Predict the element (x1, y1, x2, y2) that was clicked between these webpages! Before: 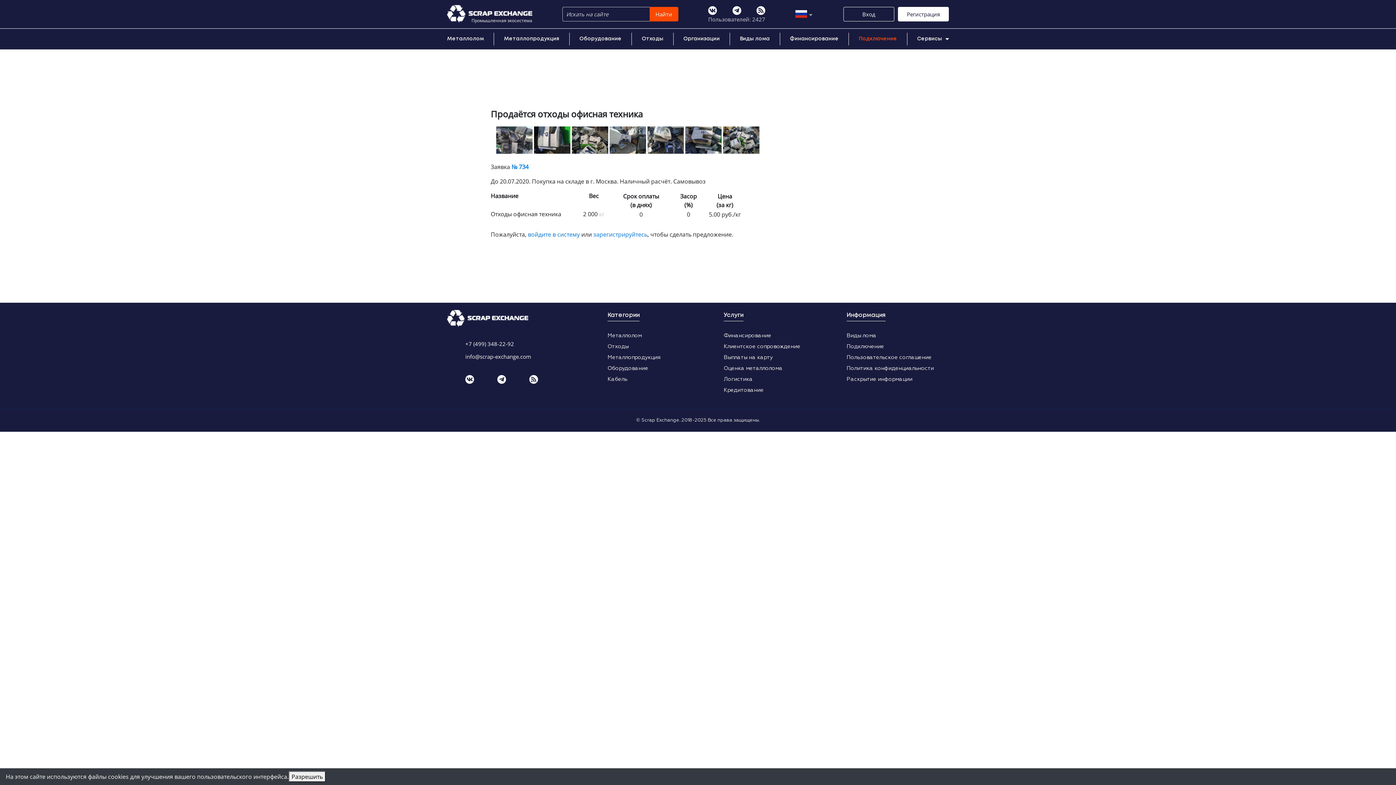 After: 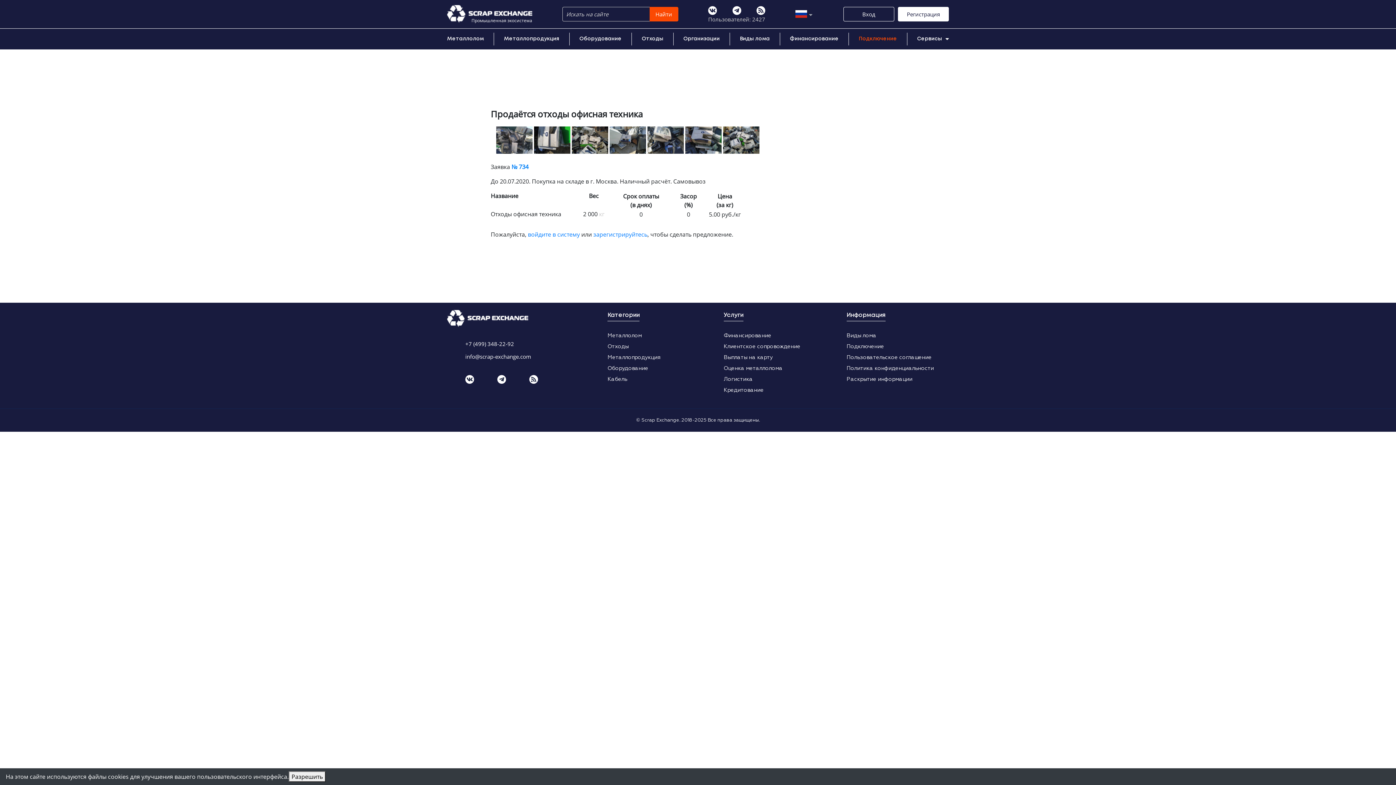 Action: bbox: (465, 375, 474, 383)